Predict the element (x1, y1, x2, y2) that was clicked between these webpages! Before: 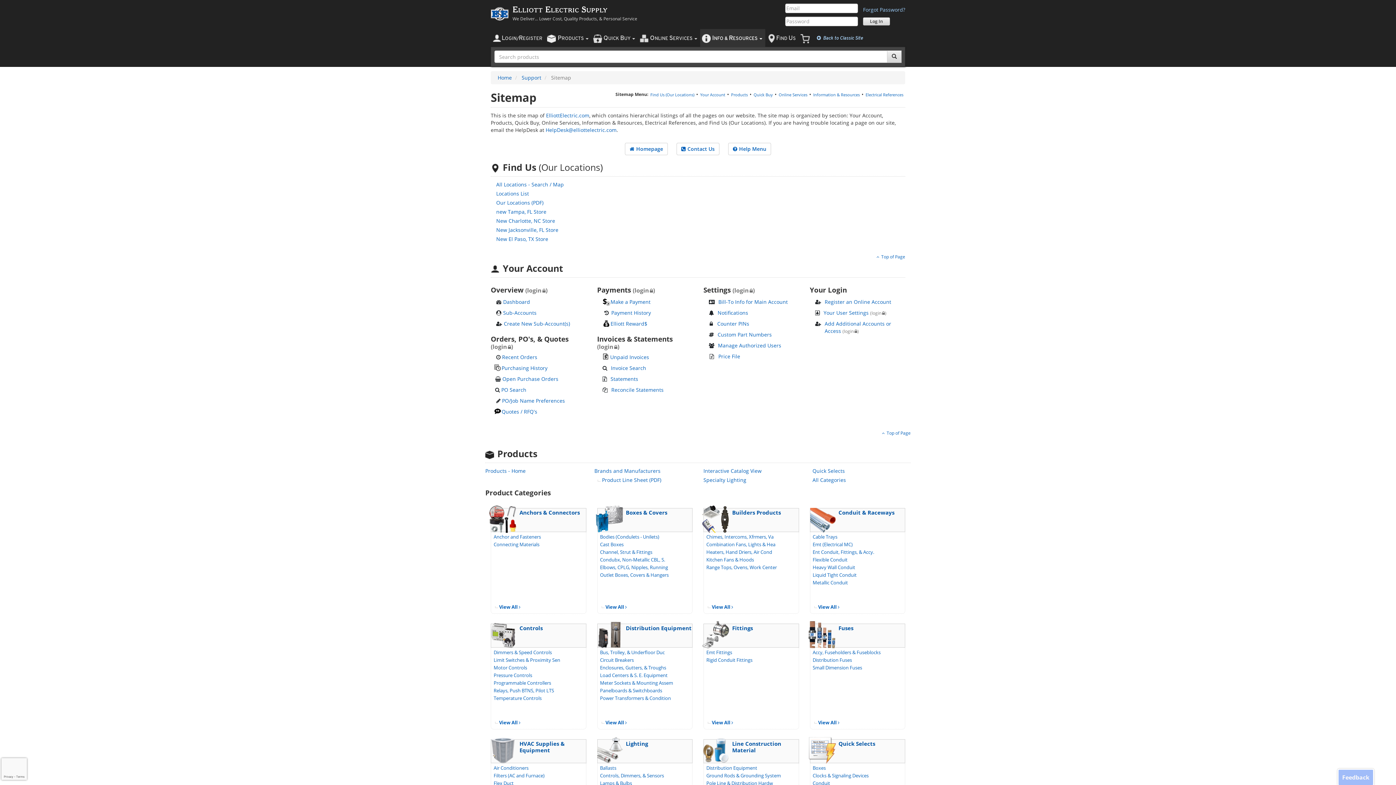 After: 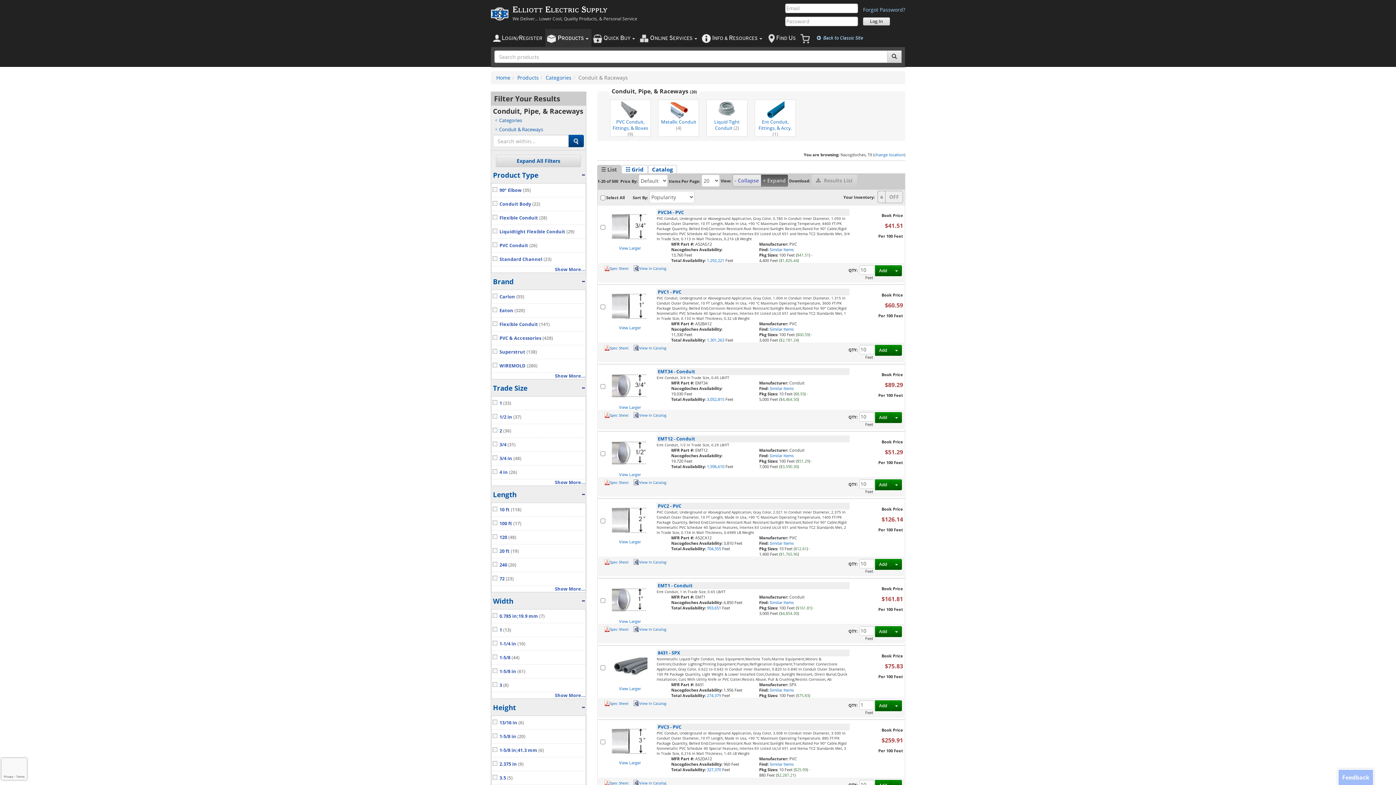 Action: label: Conduit & Raceways bbox: (810, 508, 905, 532)